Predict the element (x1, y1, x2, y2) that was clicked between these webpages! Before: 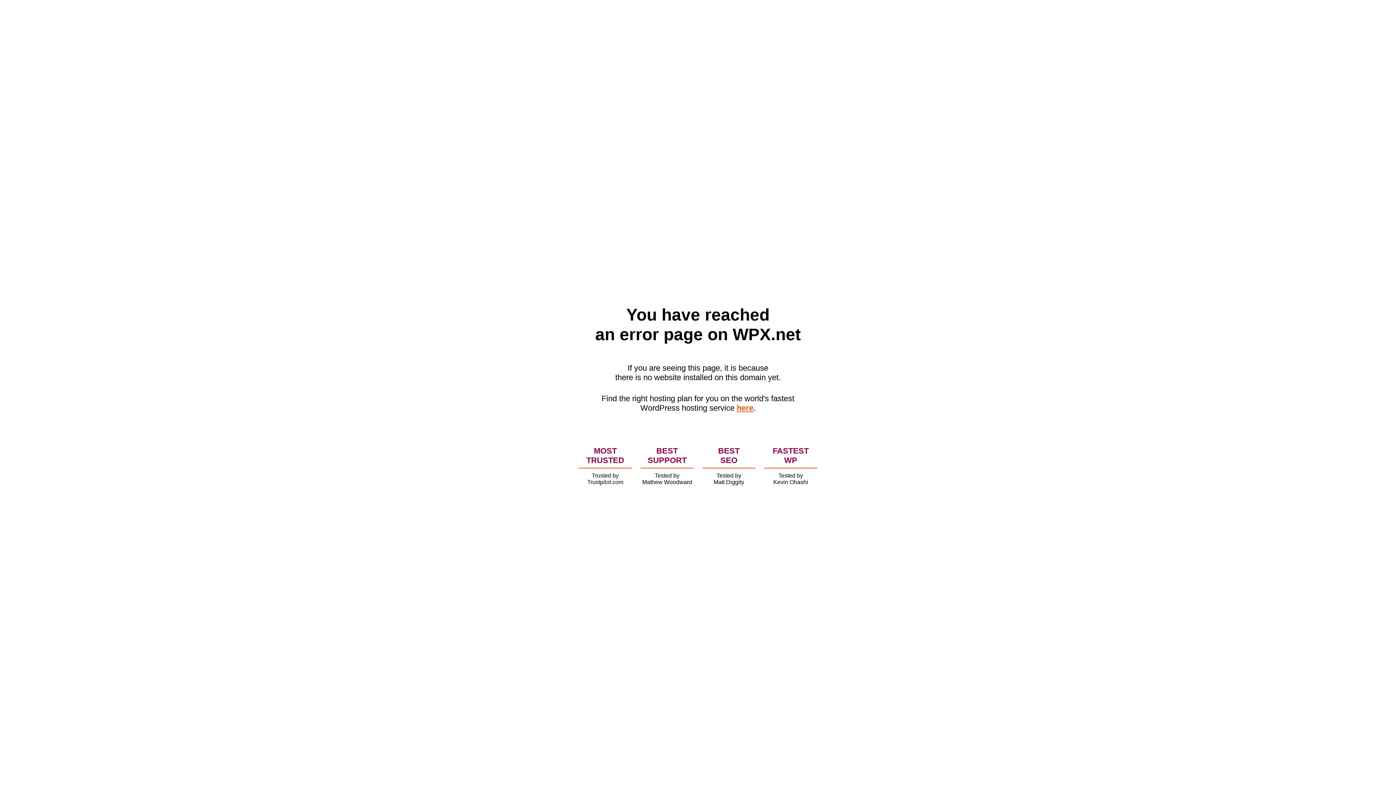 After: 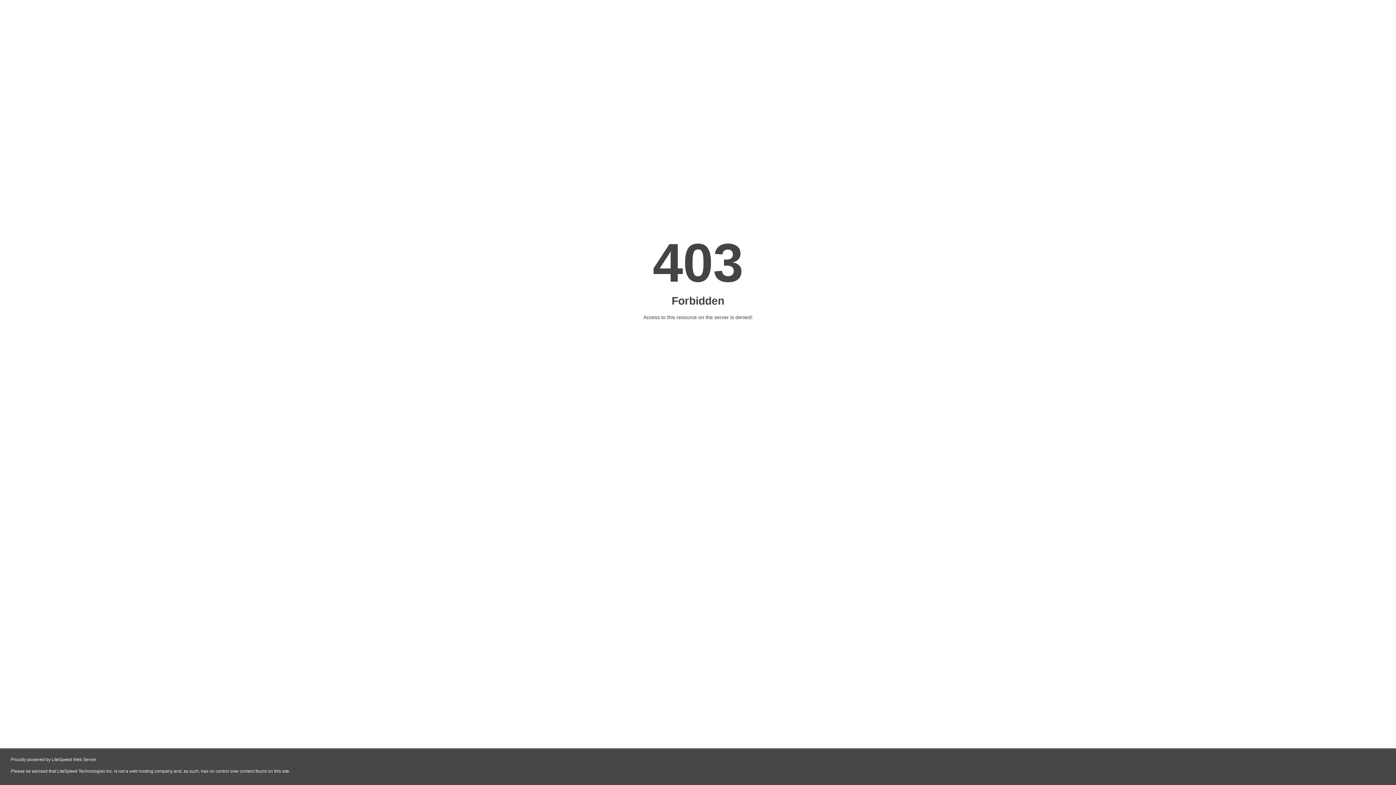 Action: bbox: (736, 403, 753, 412) label: here